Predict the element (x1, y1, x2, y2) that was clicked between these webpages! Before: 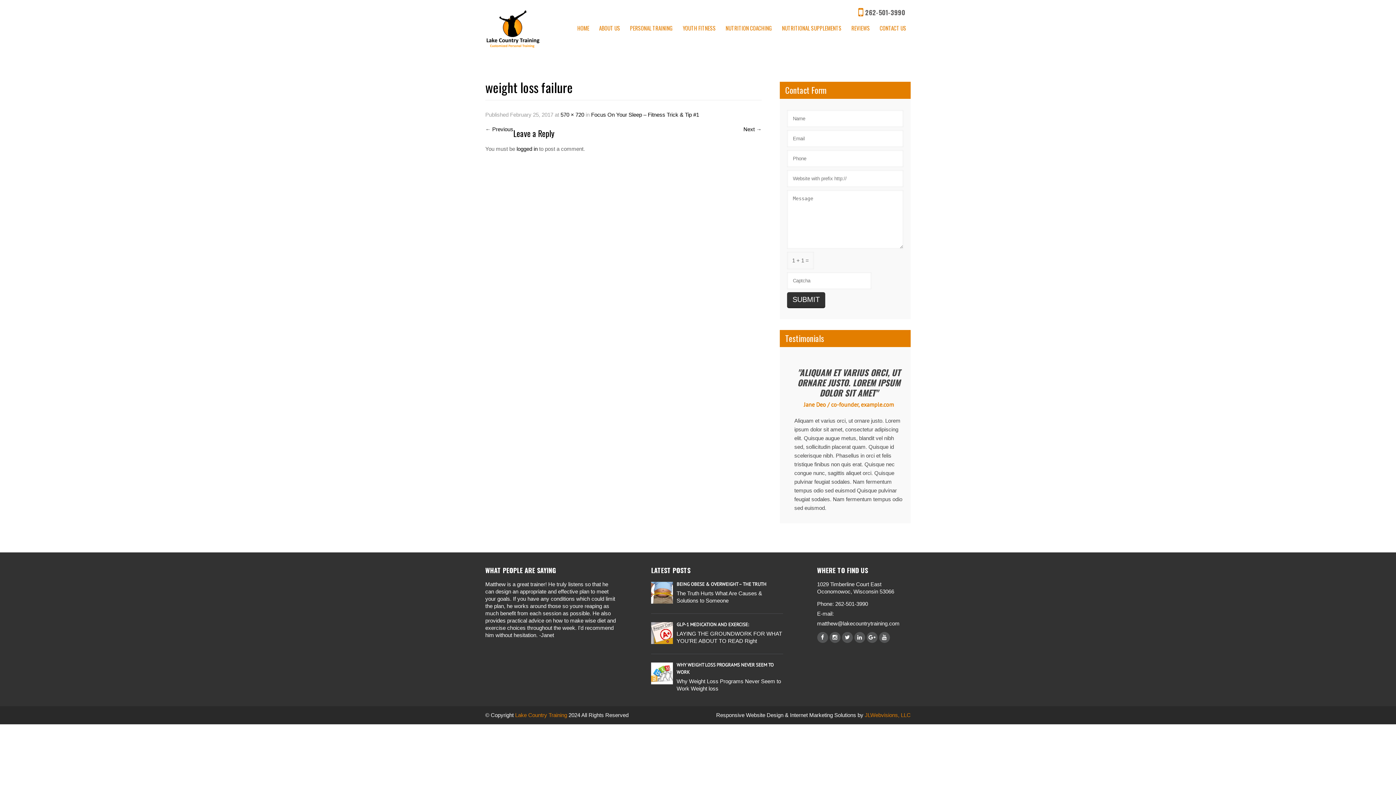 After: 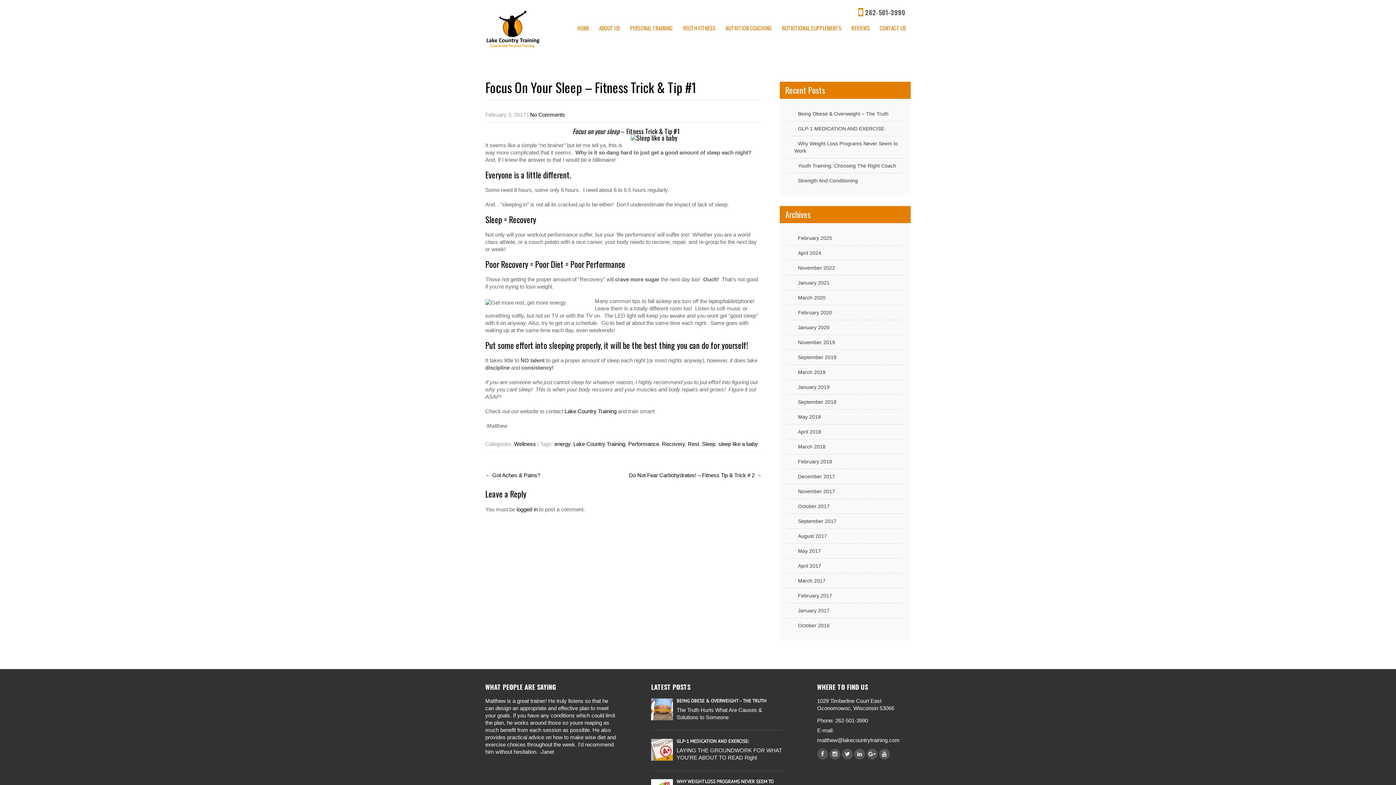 Action: label: Focus On Your Sleep – Fitness Trick & Tip #1 bbox: (591, 111, 699, 117)